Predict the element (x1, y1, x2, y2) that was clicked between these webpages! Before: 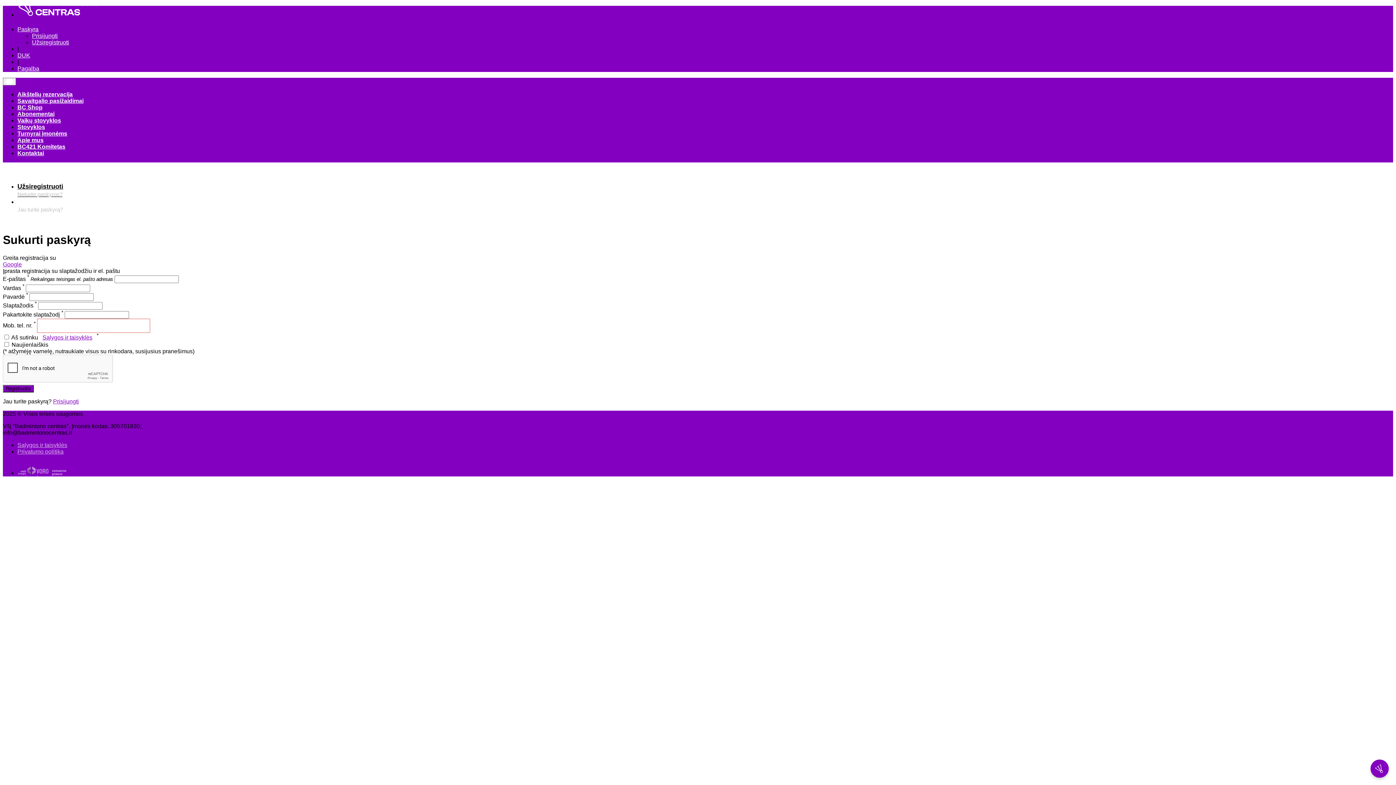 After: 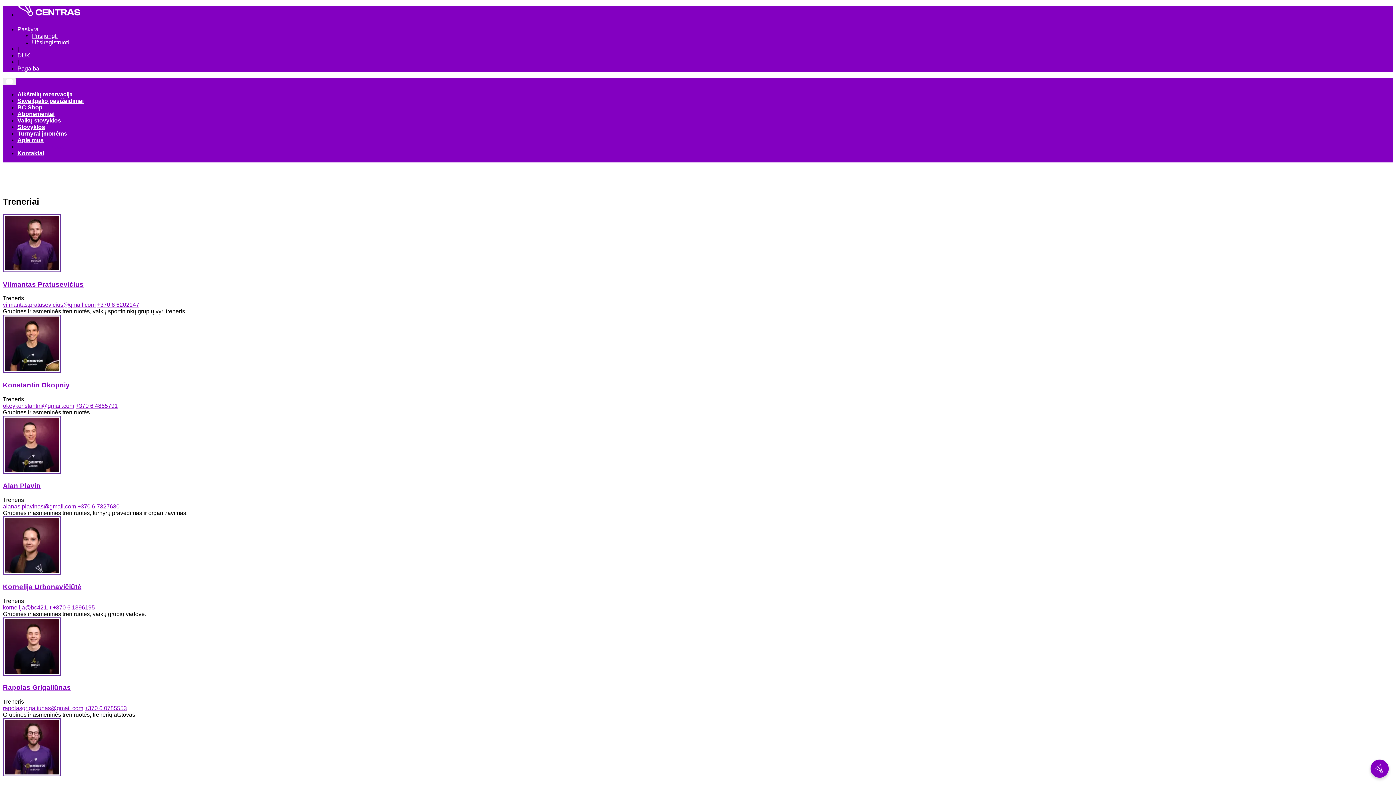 Action: bbox: (17, 143, 65, 149) label: BC421 Komitetas